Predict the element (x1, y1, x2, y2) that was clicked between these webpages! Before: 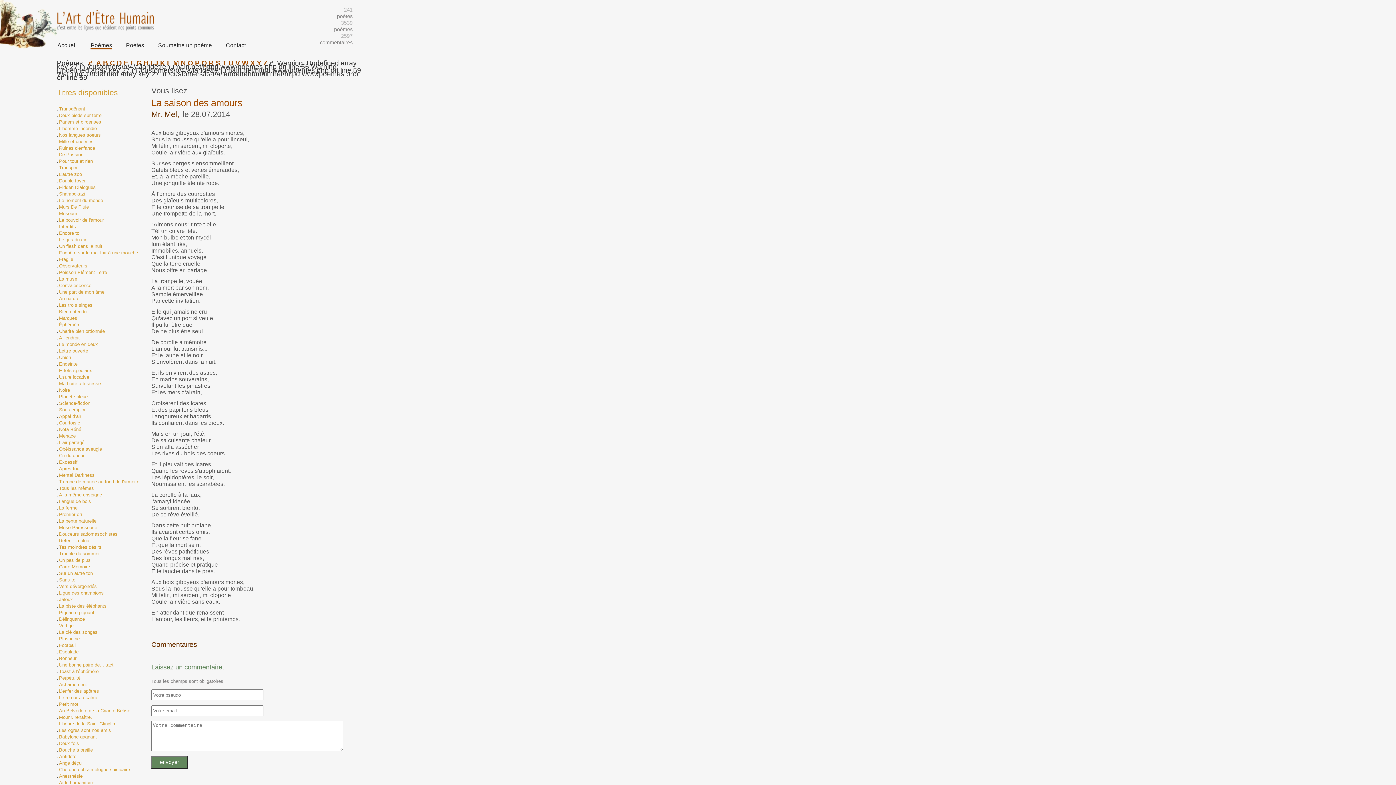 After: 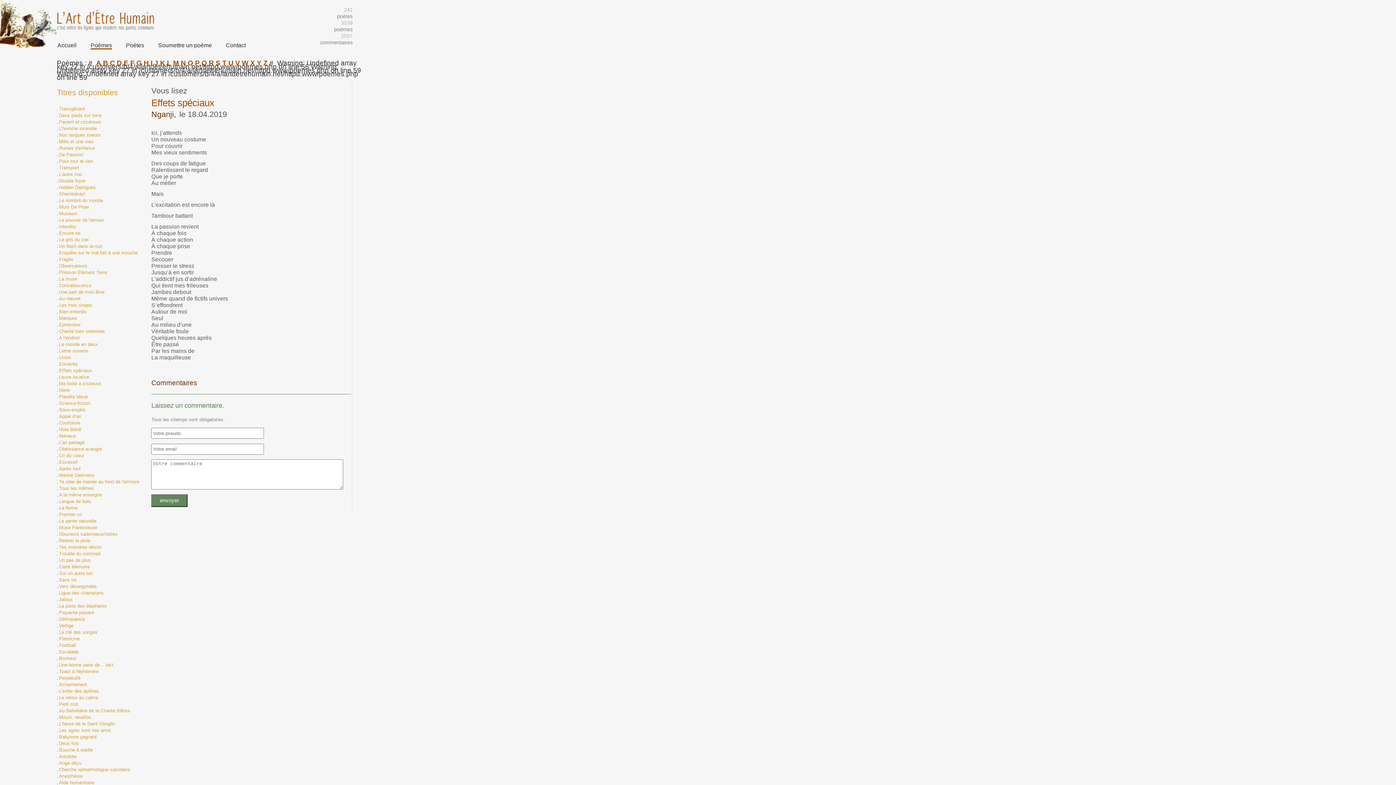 Action: bbox: (59, 367, 92, 373) label: Effets spéciaux